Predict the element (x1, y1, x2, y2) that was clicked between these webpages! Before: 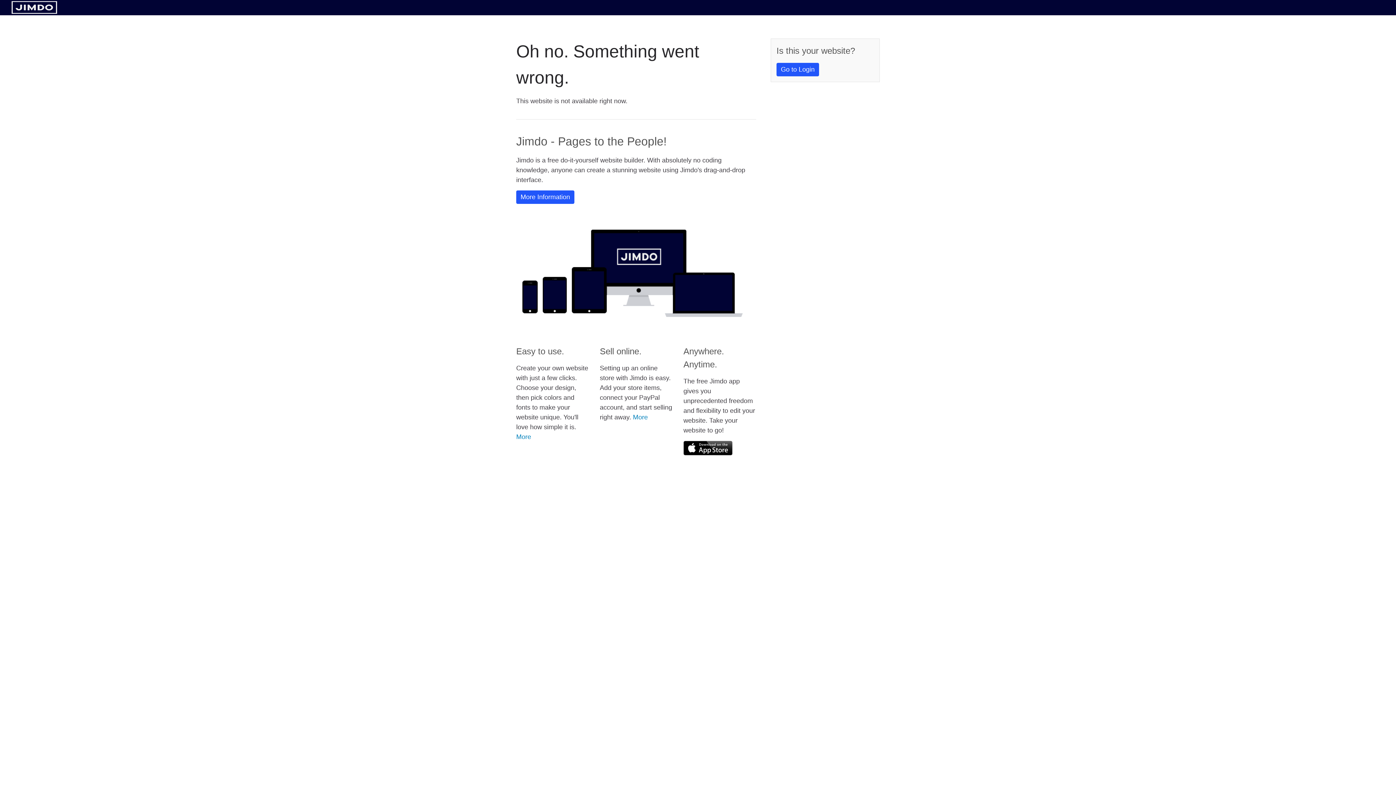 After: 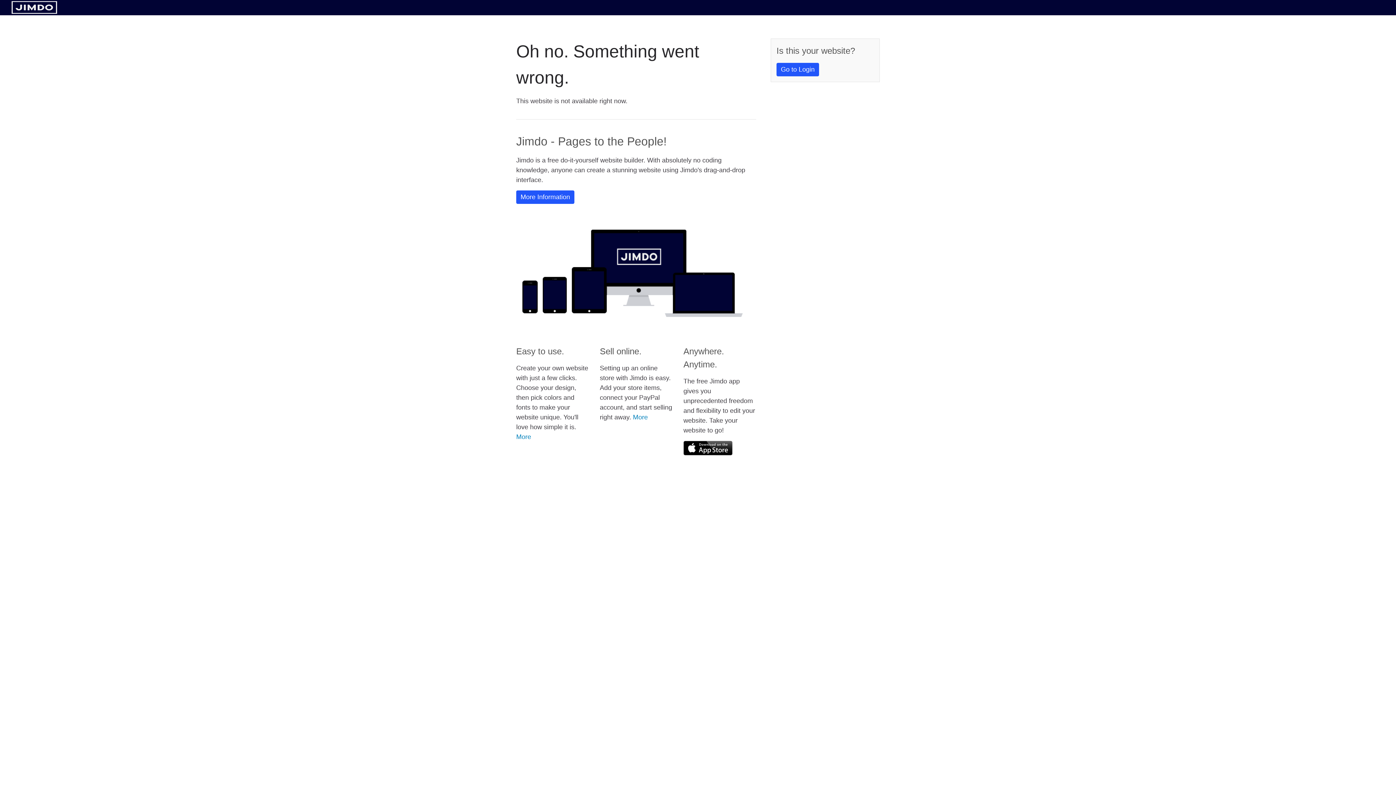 Action: bbox: (11, 8, 57, 14)